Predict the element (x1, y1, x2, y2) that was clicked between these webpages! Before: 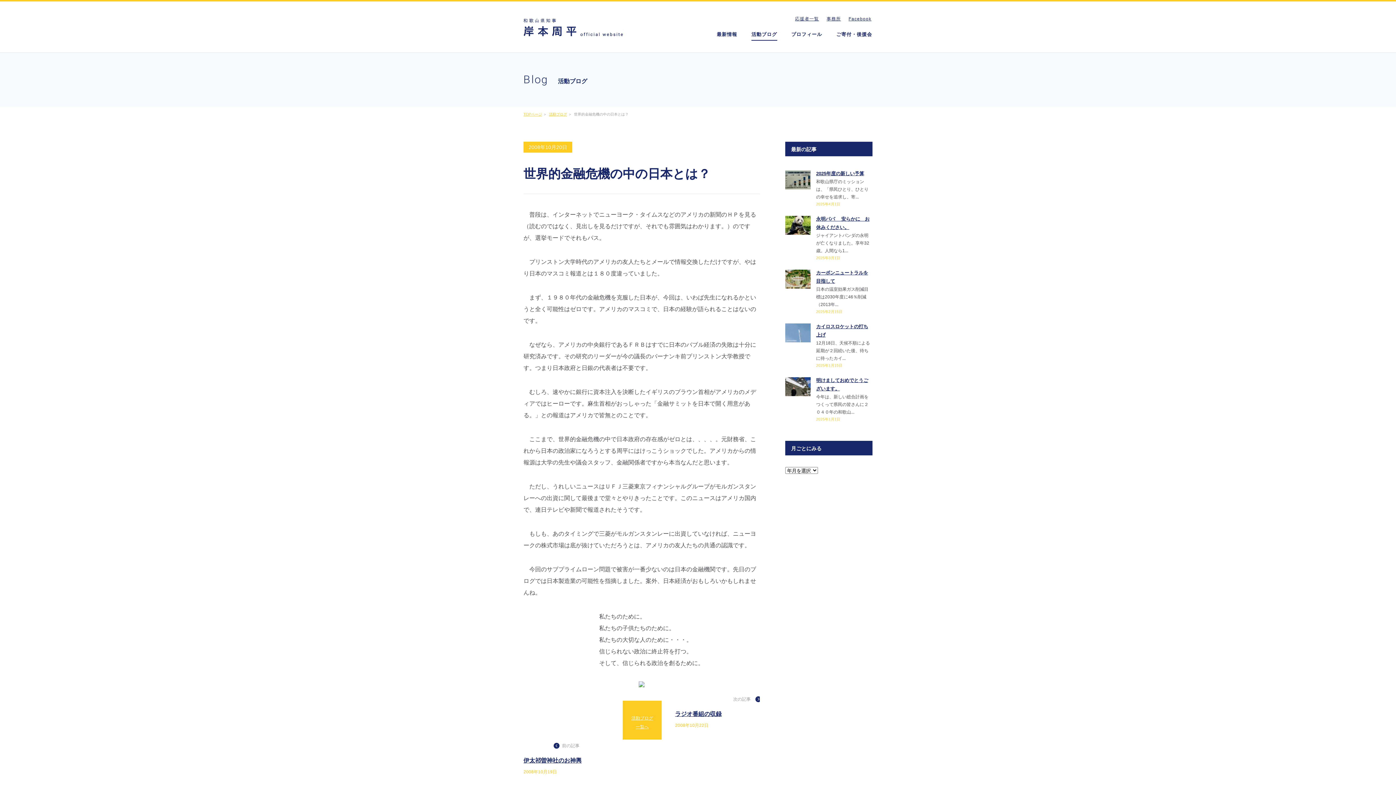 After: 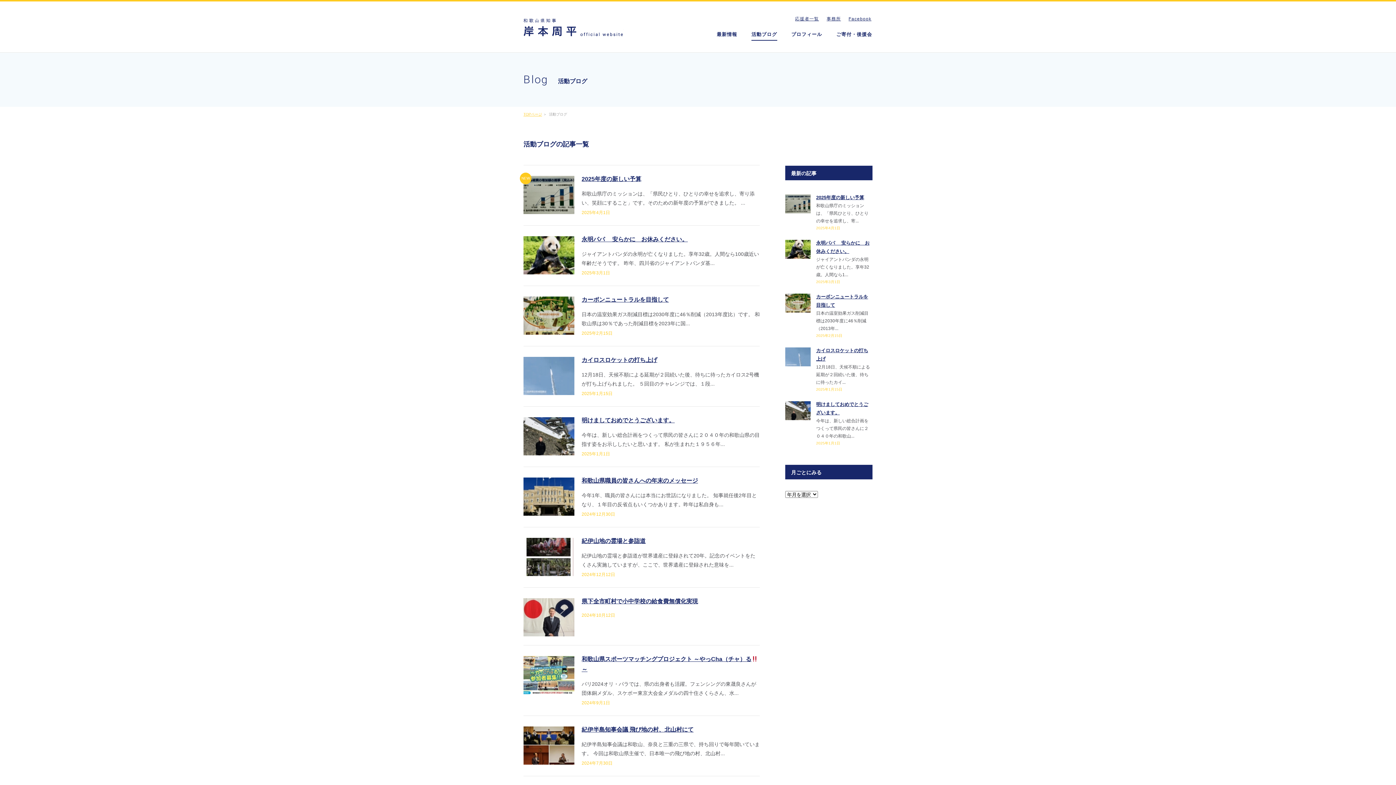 Action: label: 活動ブログ
一覧へ bbox: (622, 701, 661, 740)